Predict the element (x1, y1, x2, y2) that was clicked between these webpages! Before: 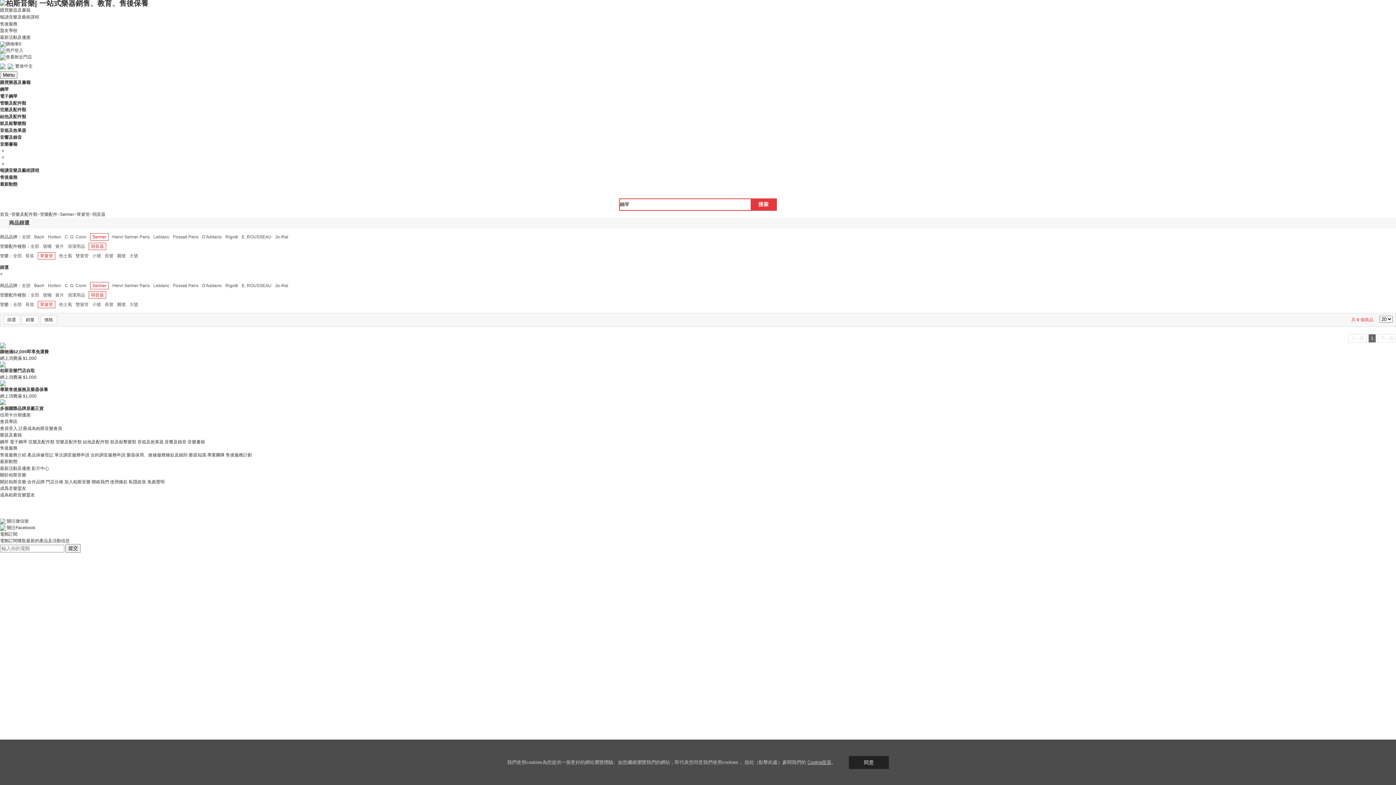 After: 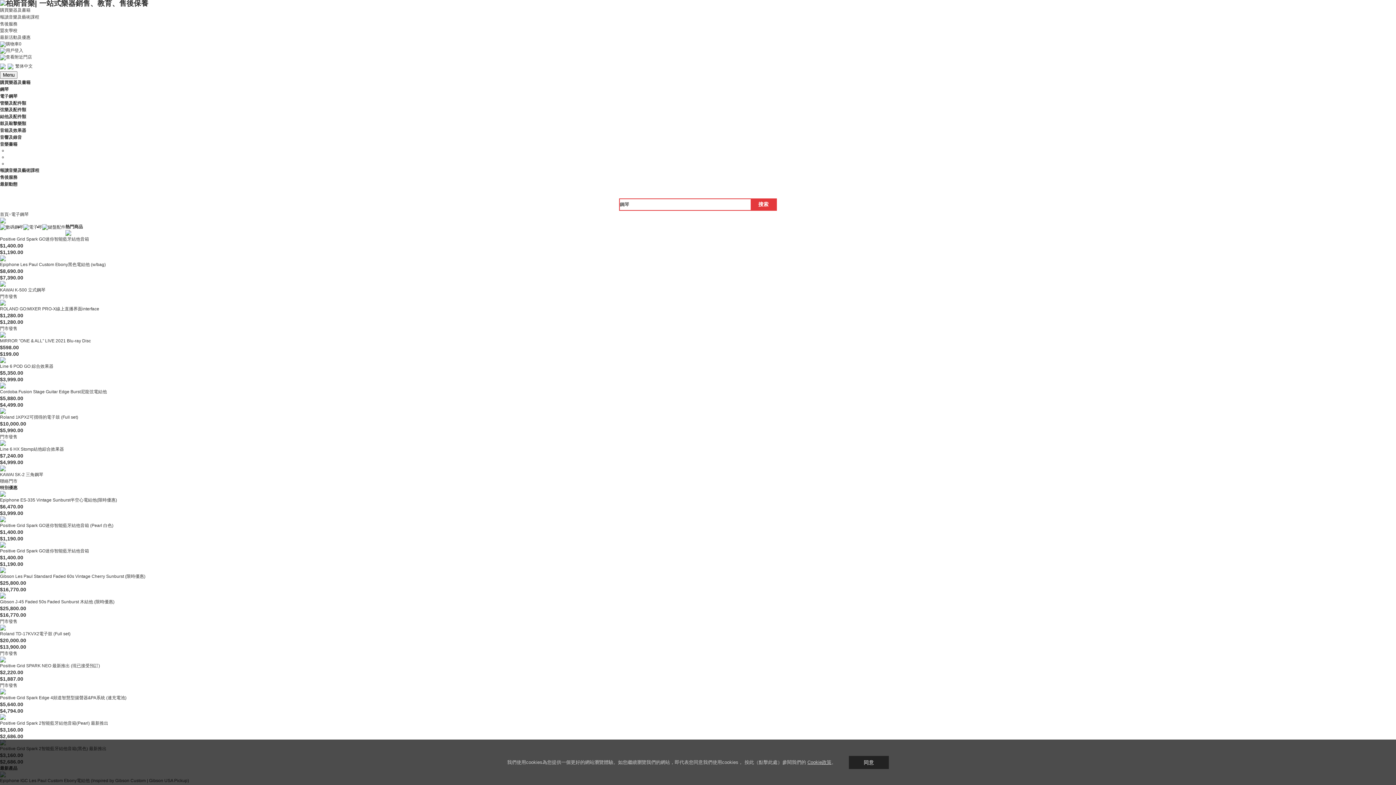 Action: bbox: (0, 93, 17, 98) label: 電子鋼琴